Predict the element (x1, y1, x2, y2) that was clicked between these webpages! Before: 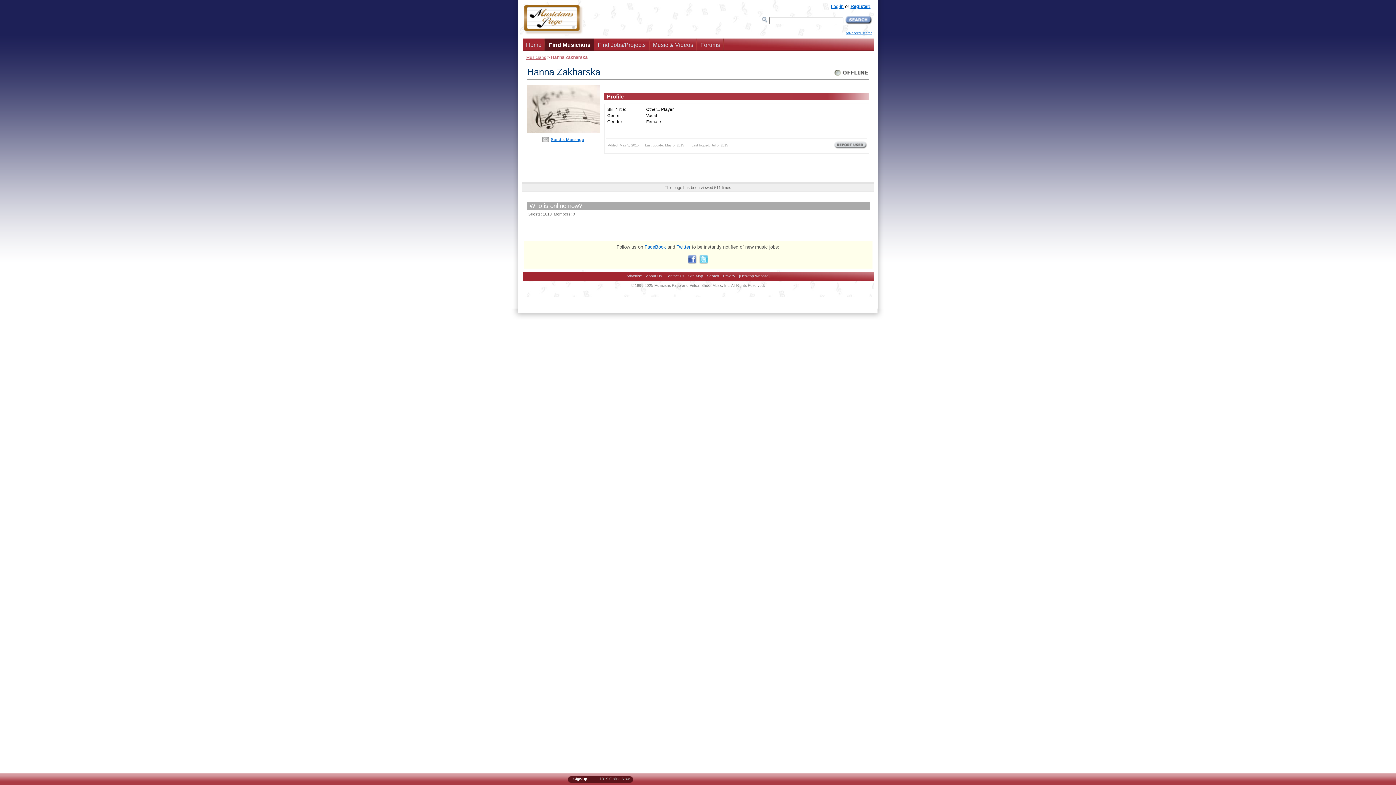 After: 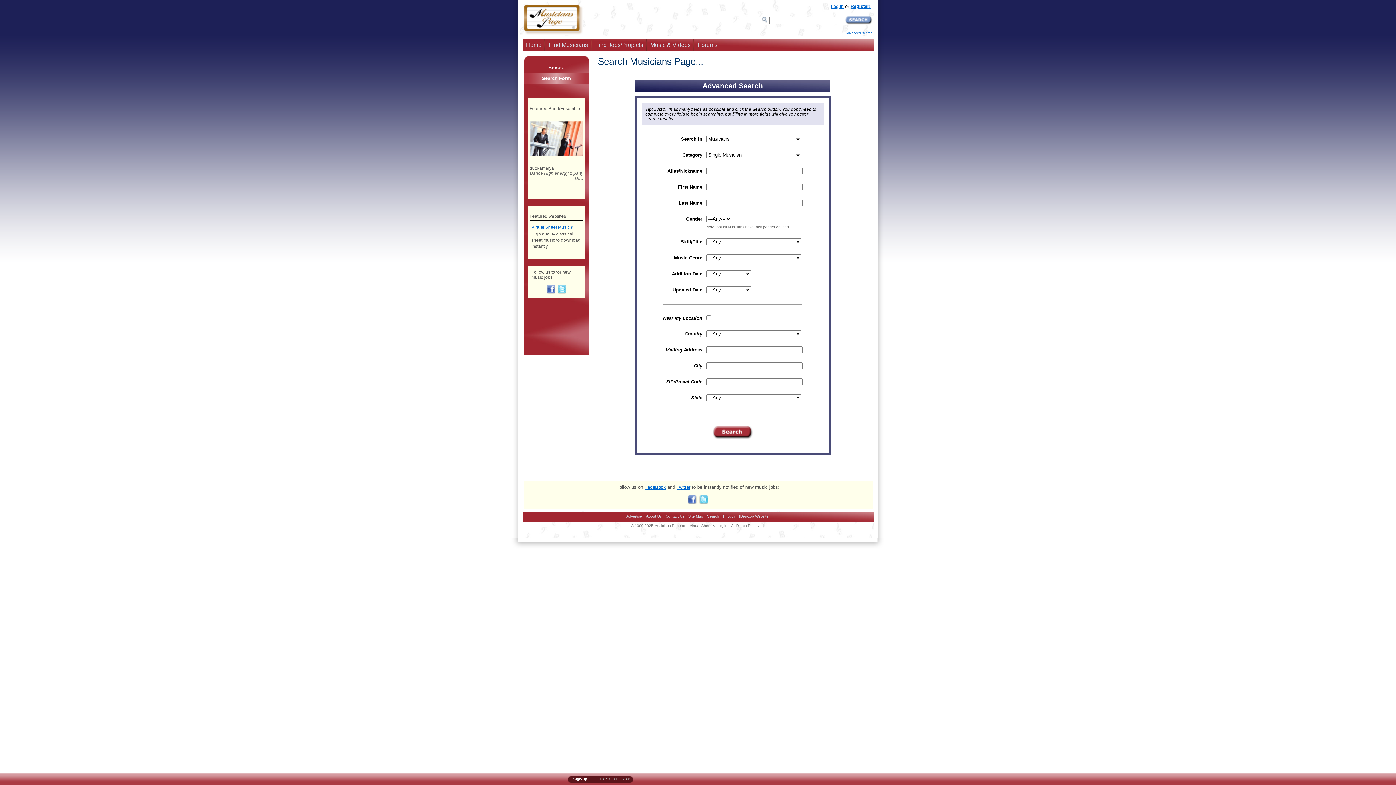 Action: bbox: (707, 274, 719, 278) label: Search